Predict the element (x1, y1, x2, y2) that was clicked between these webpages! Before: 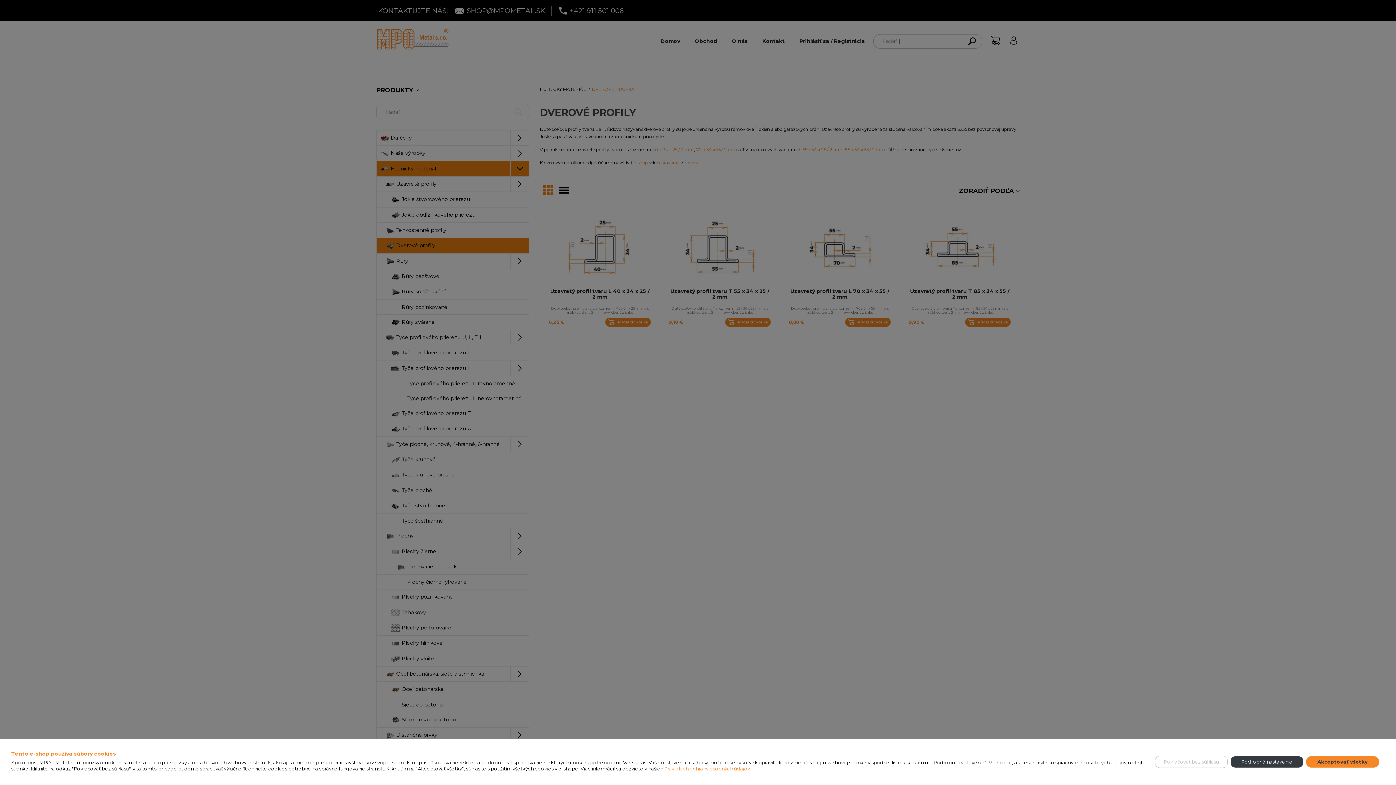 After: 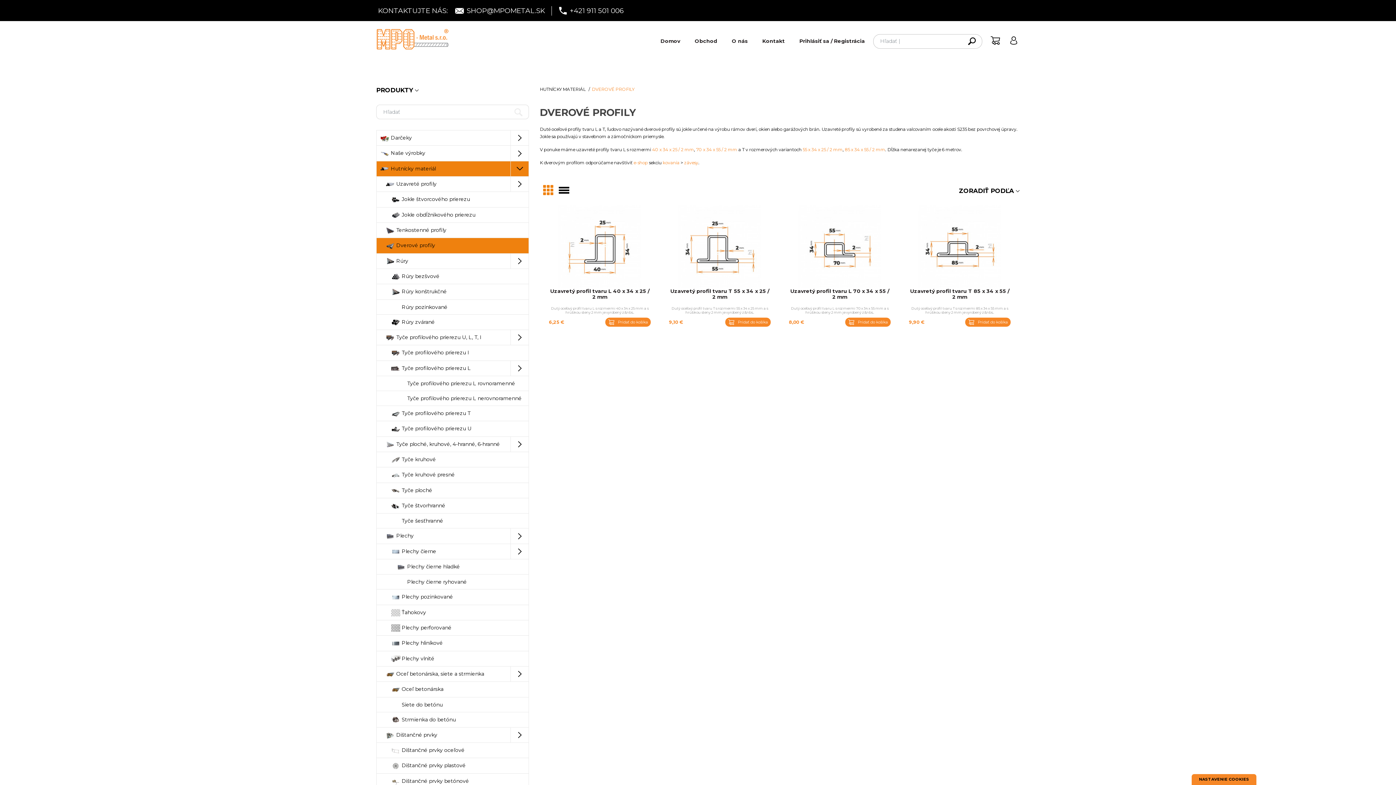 Action: label: Pokračovať bez súhlasu bbox: (1155, 756, 1228, 768)